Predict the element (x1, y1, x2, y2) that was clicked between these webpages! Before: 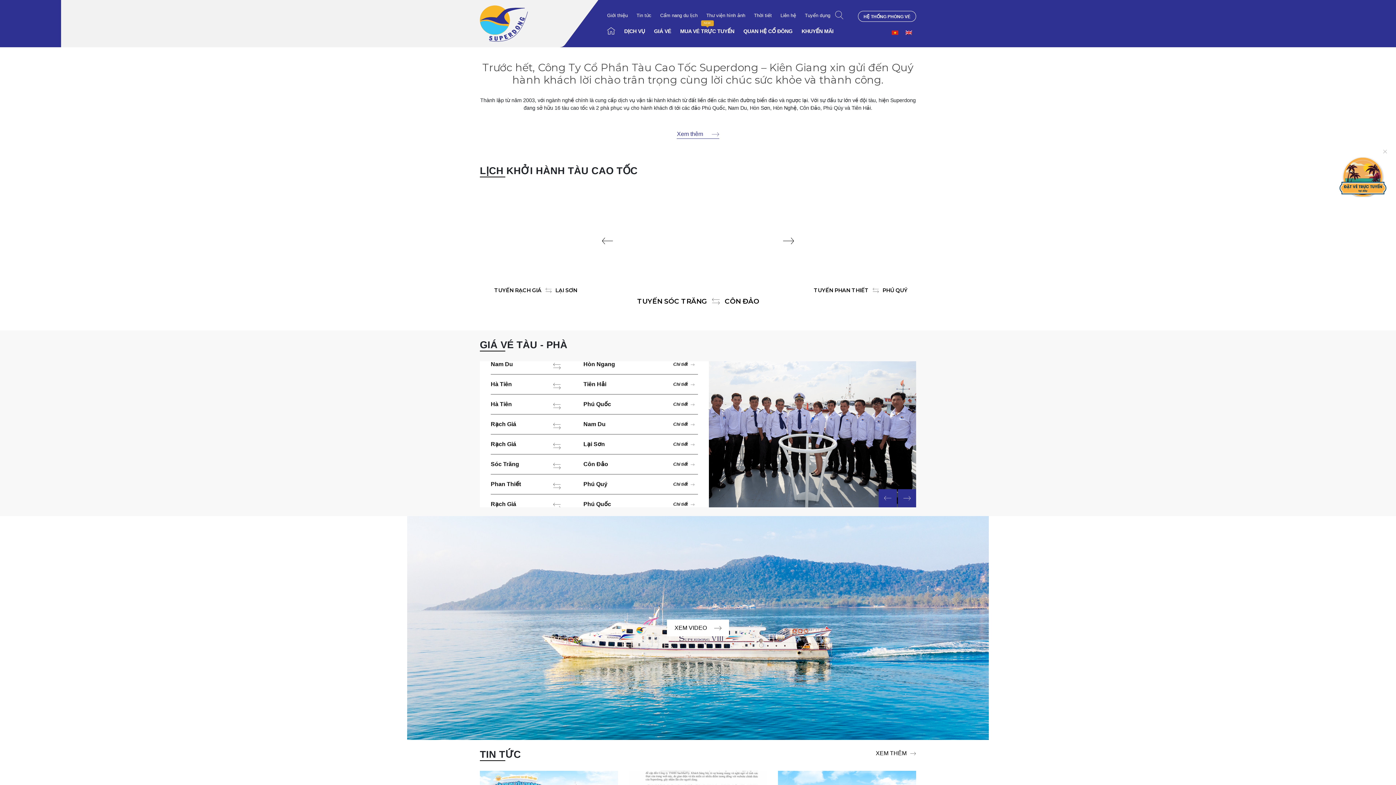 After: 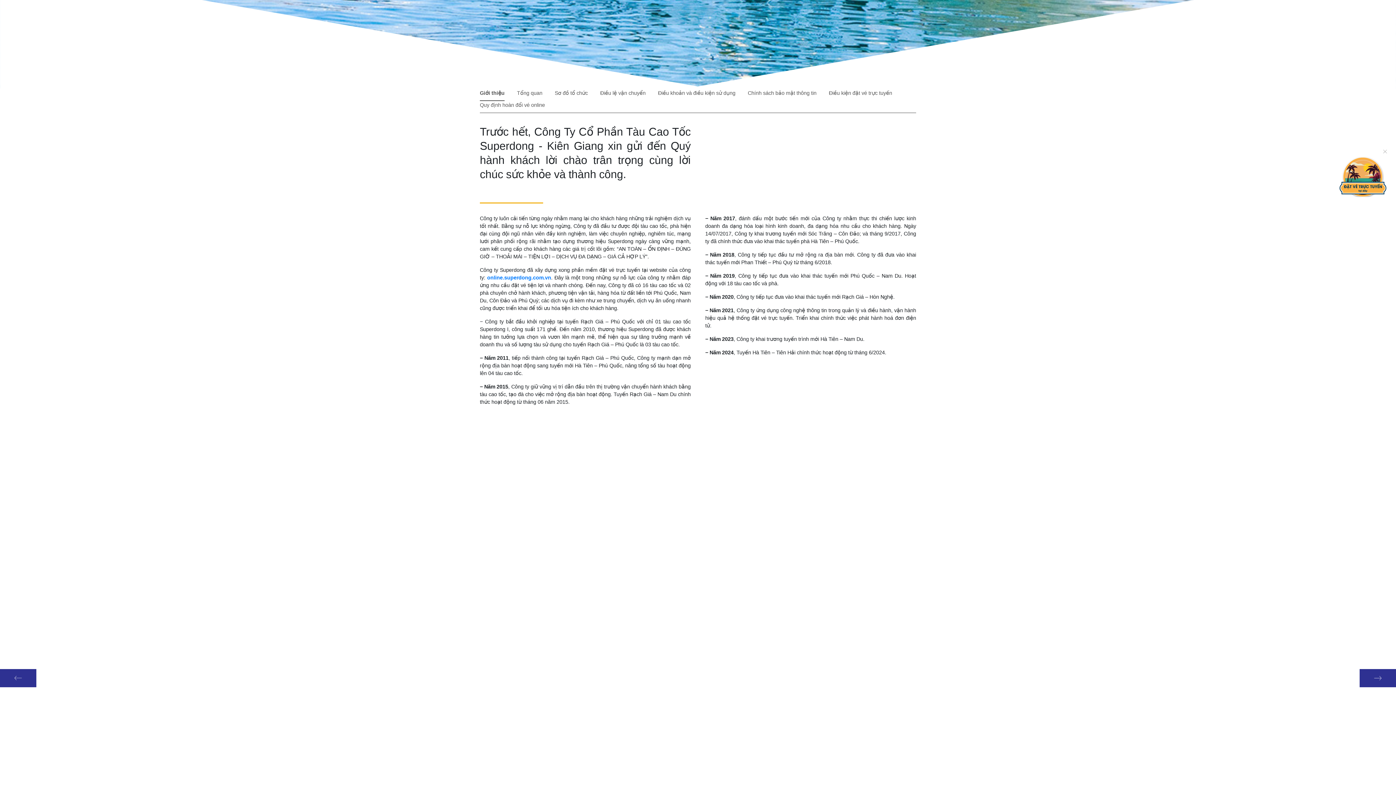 Action: label: Xem thêm  bbox: (676, 129, 719, 138)